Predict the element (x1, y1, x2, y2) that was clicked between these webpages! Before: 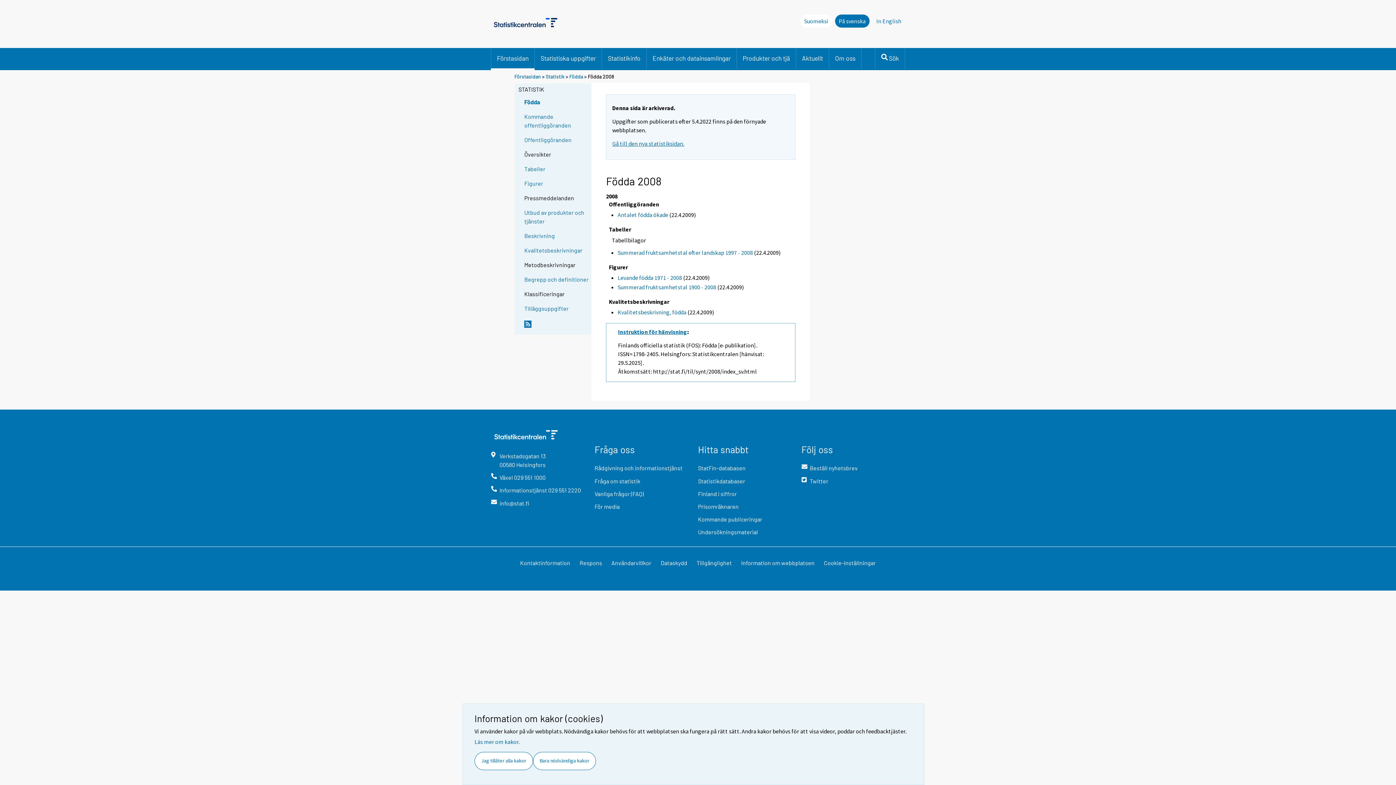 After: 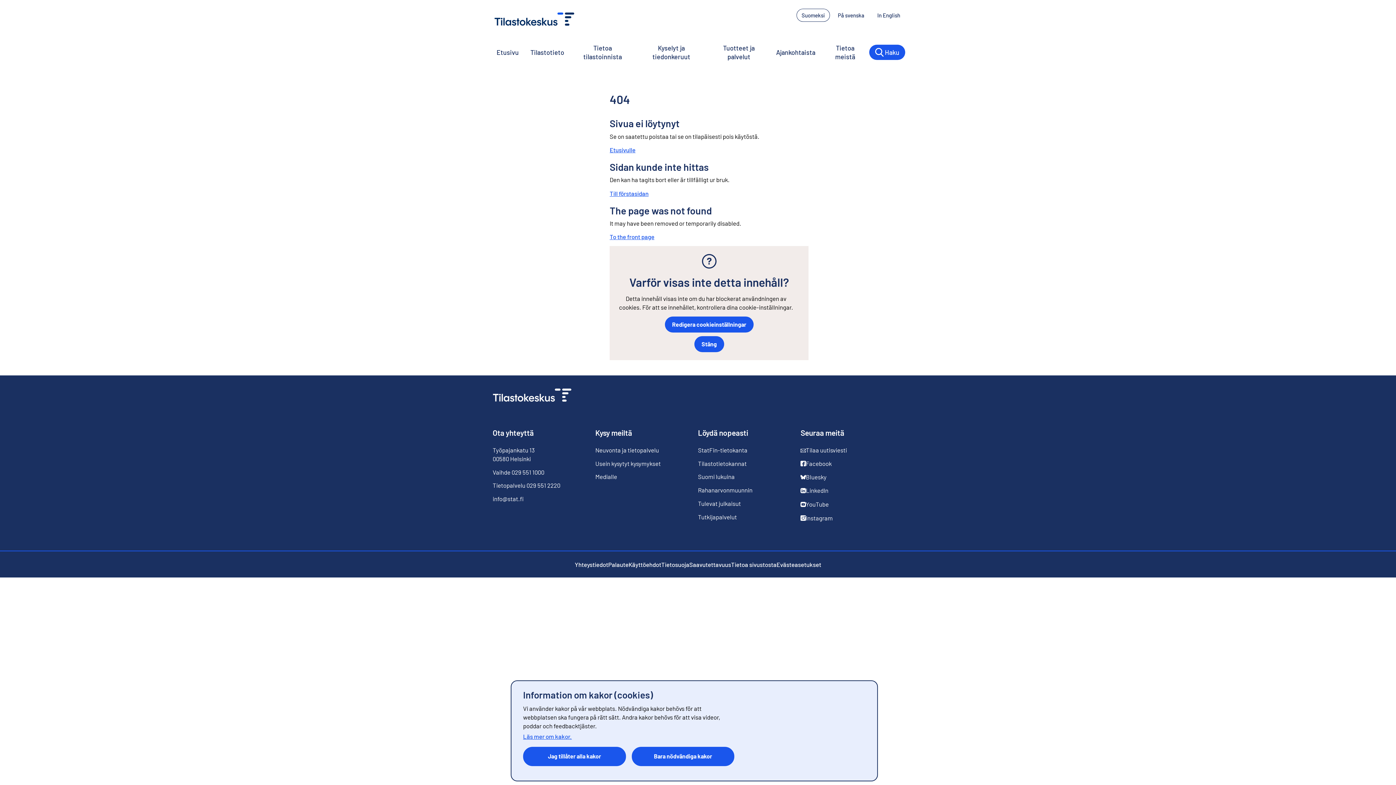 Action: bbox: (575, 558, 606, 573) label: Respons